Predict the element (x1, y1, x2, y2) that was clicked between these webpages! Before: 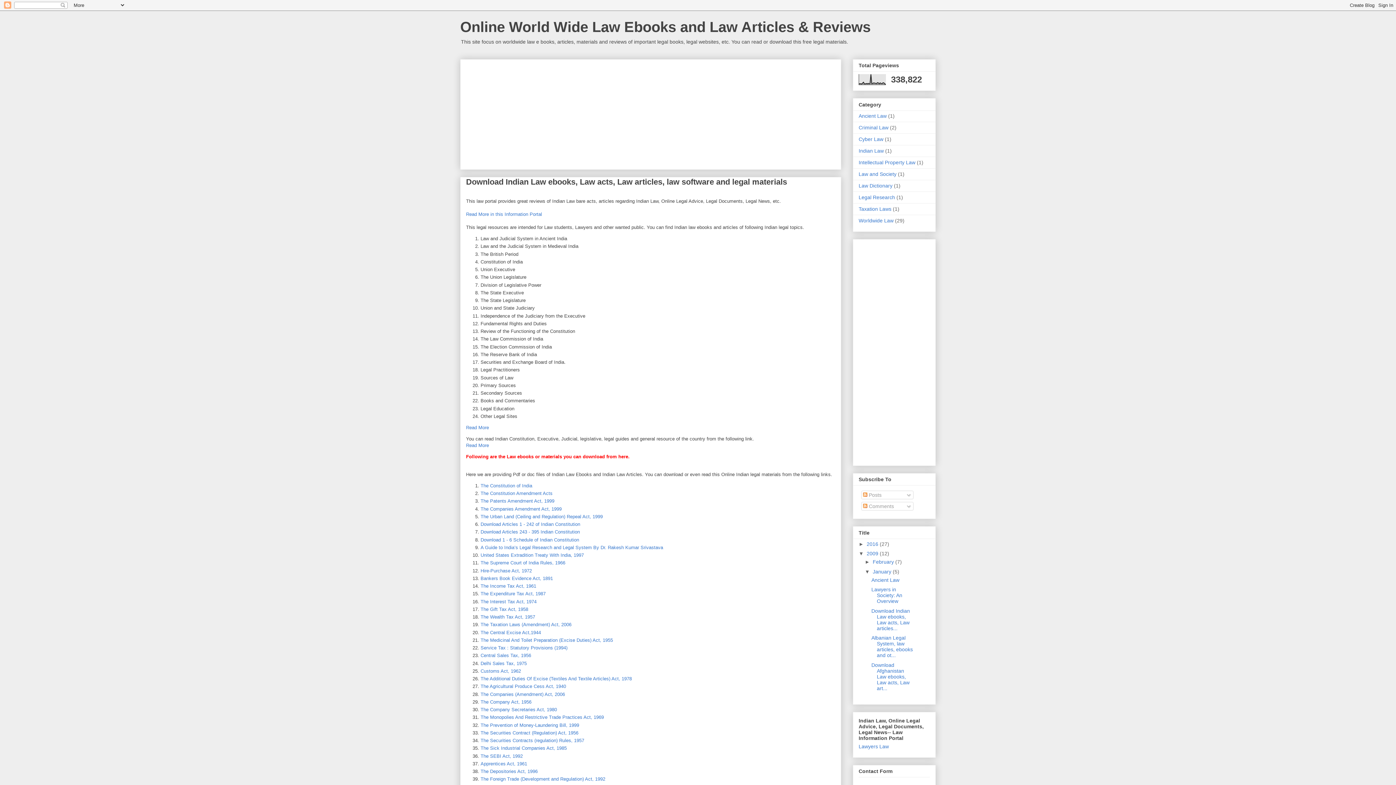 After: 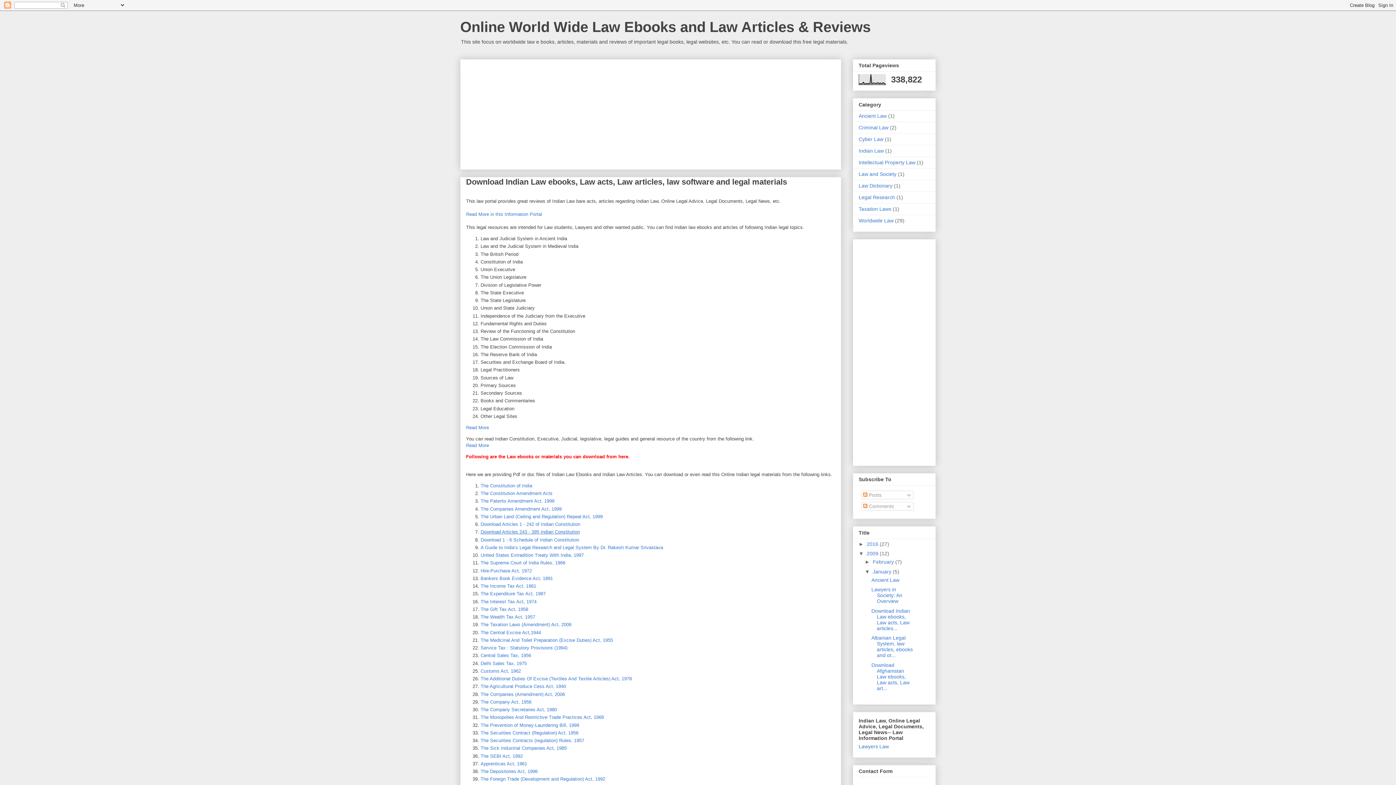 Action: bbox: (480, 529, 580, 535) label: Download Articles 243 - 395 Indian Constitution